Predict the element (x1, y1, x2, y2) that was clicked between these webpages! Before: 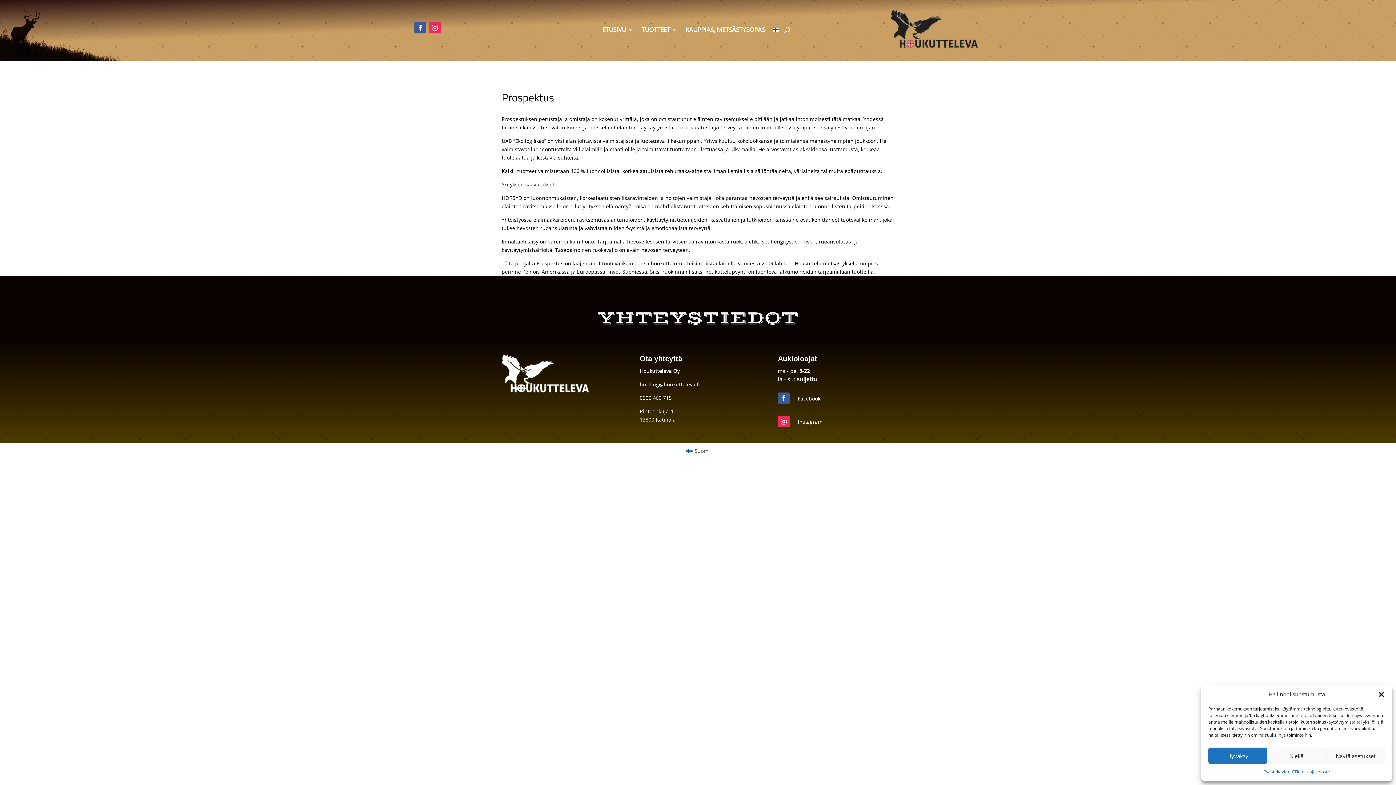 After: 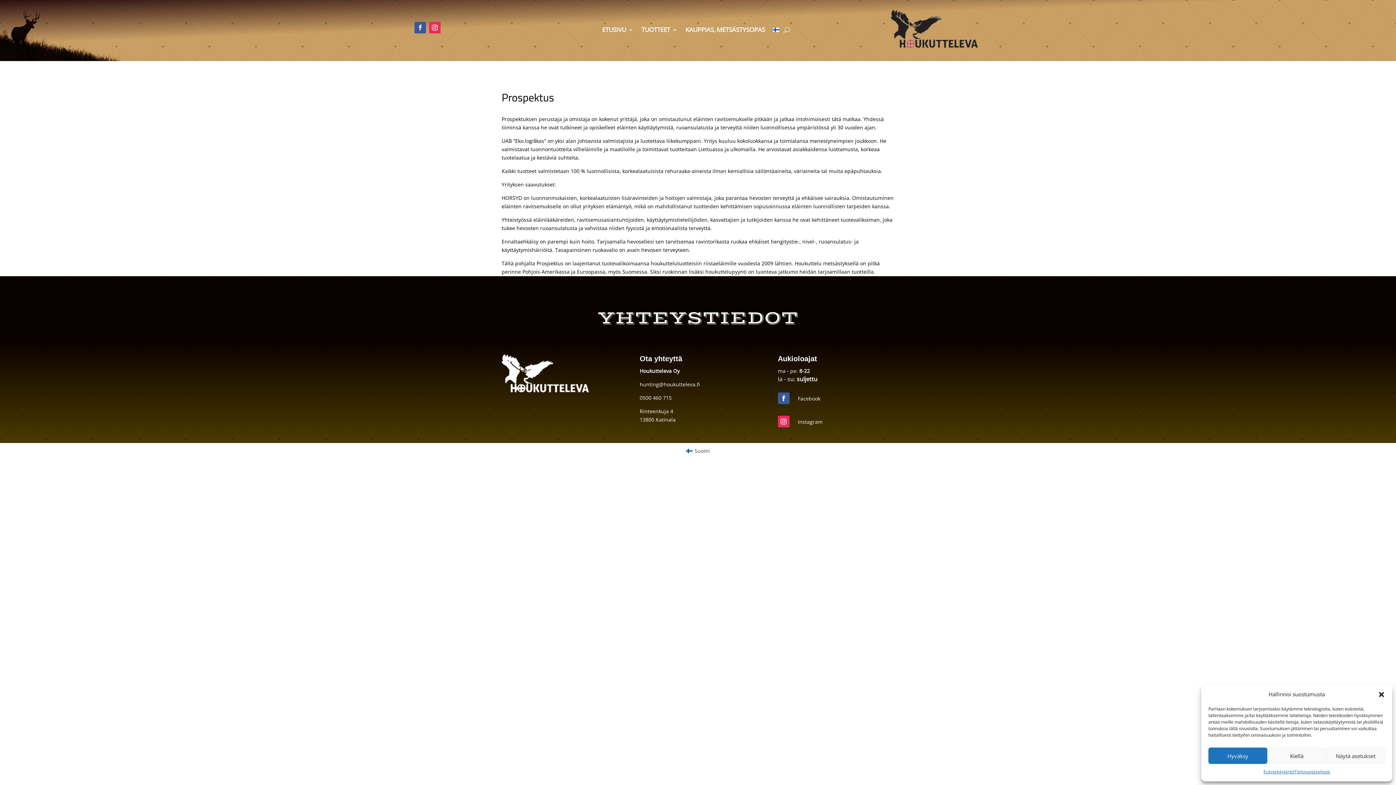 Action: bbox: (414, 21, 426, 33)